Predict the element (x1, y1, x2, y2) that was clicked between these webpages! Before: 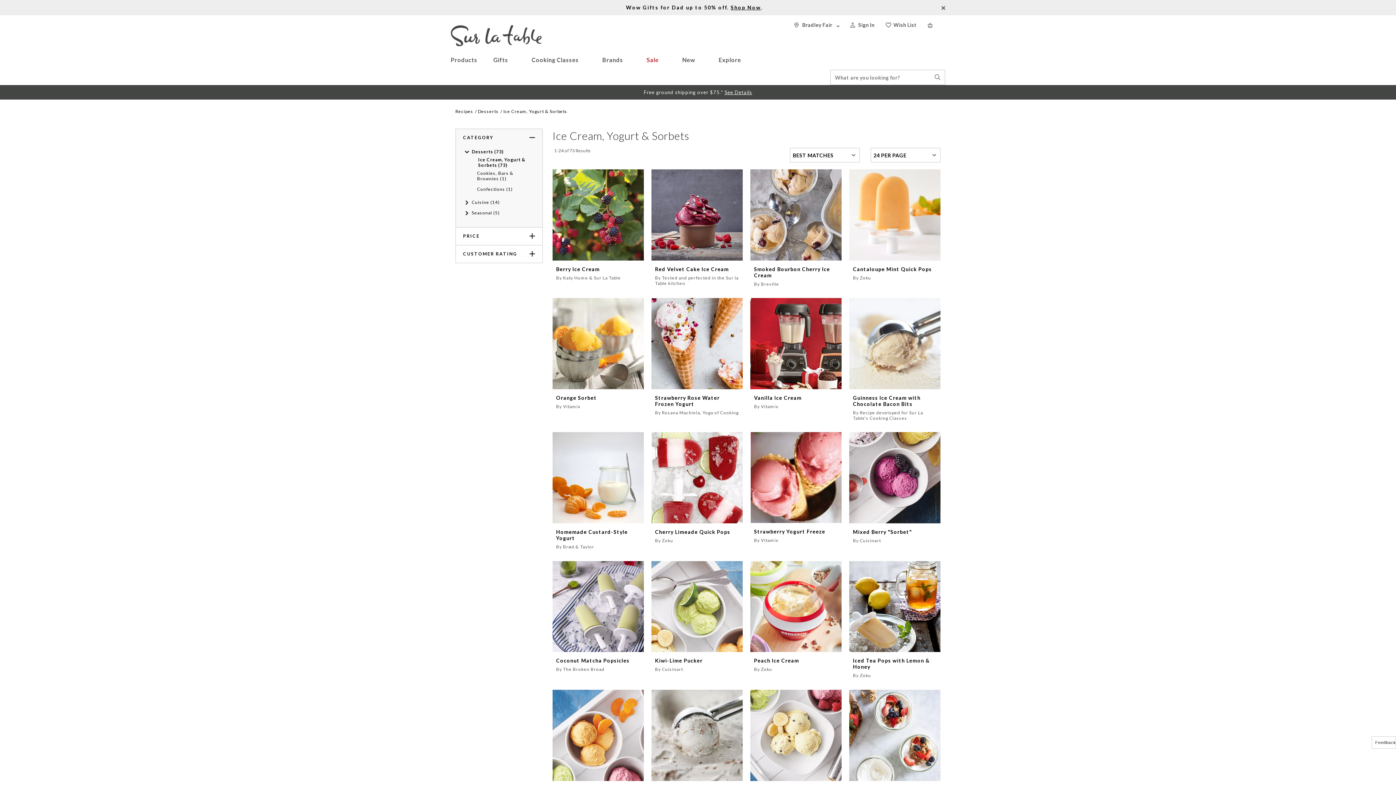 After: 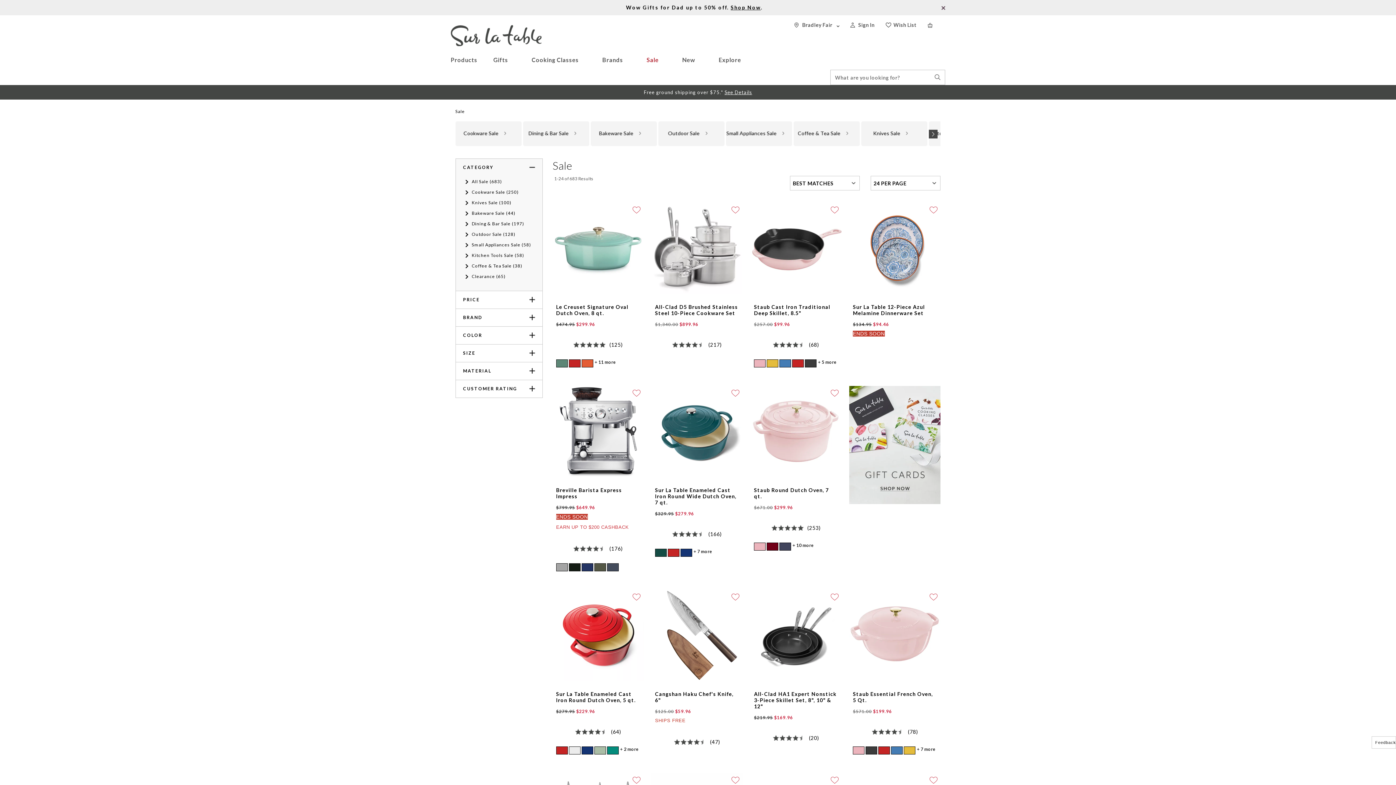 Action: bbox: (646, 57, 658, 63) label: Sale